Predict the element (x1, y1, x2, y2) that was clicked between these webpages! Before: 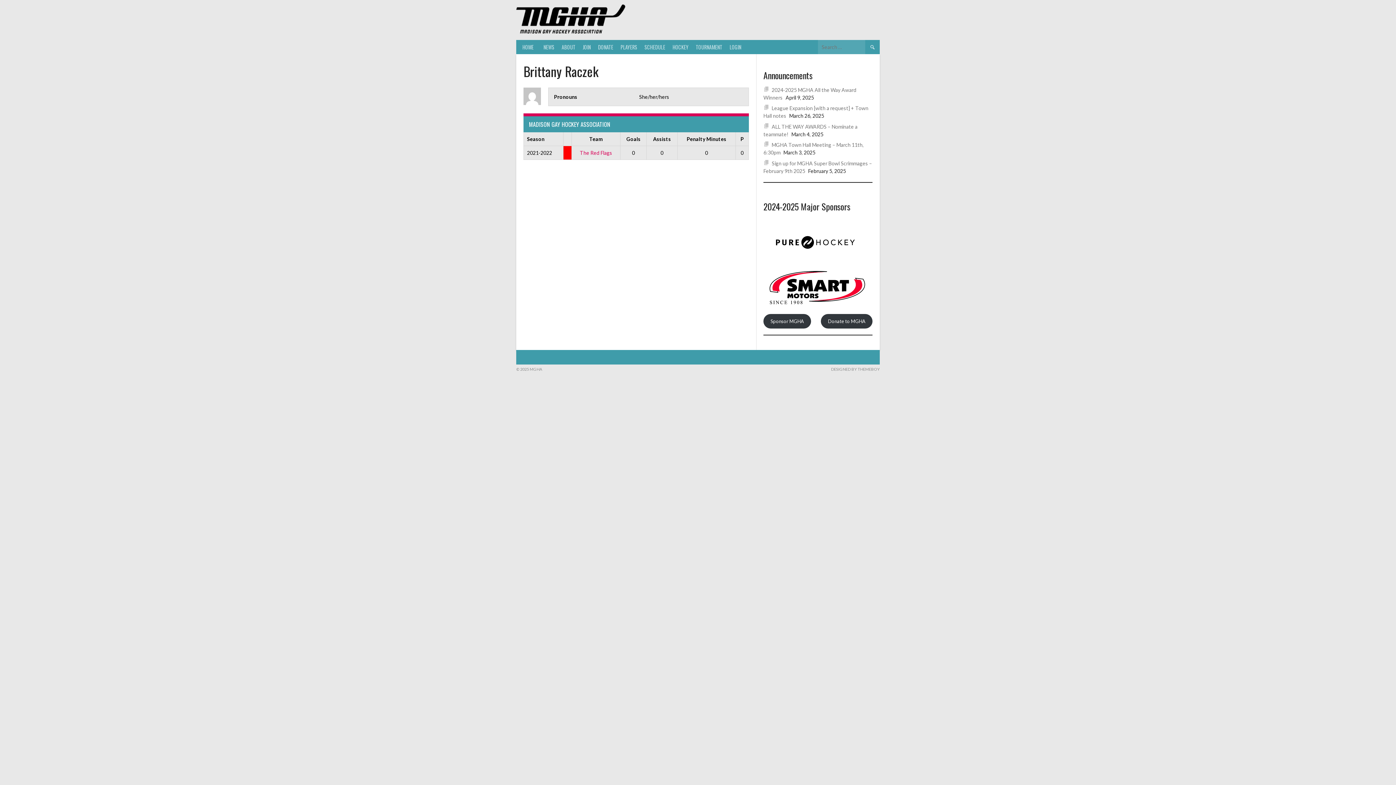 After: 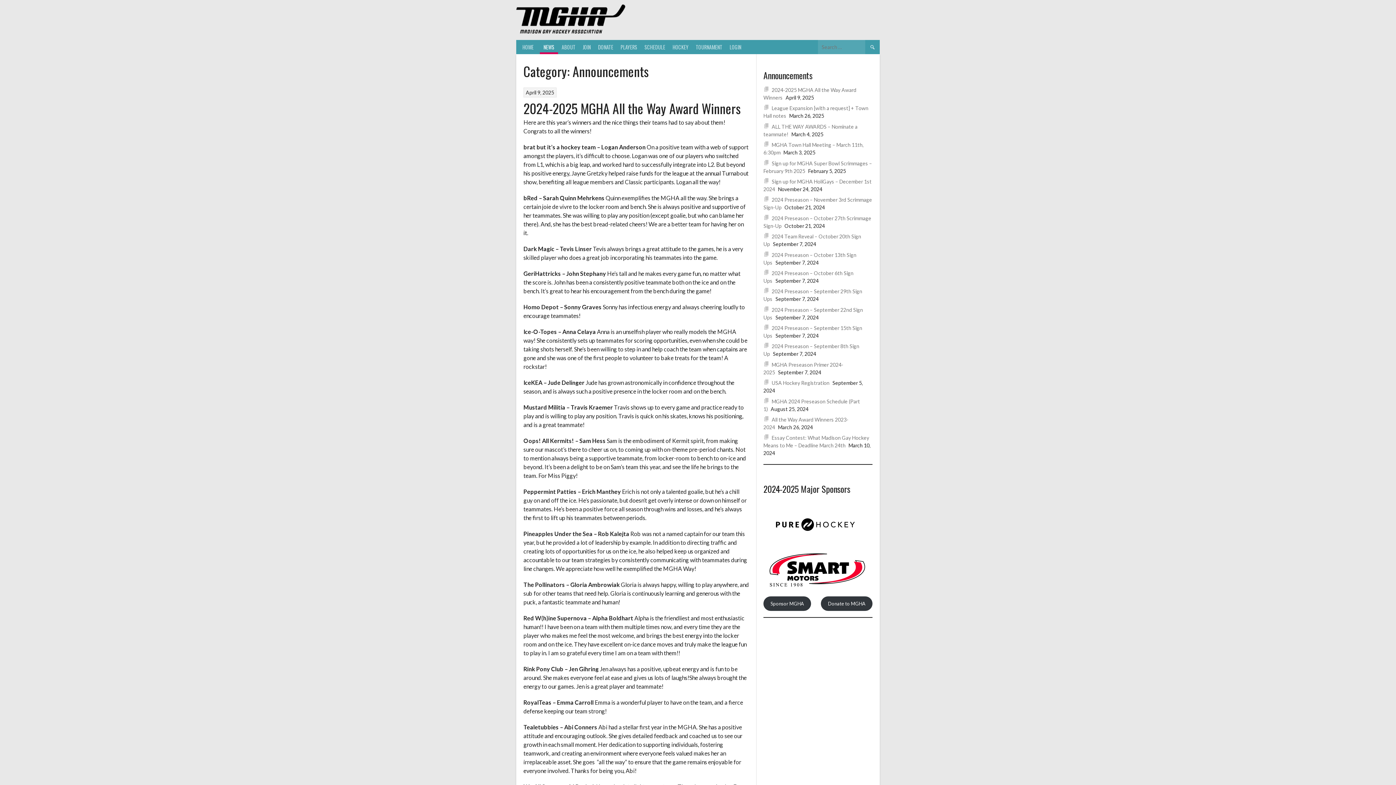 Action: label: NEWS bbox: (540, 40, 558, 54)